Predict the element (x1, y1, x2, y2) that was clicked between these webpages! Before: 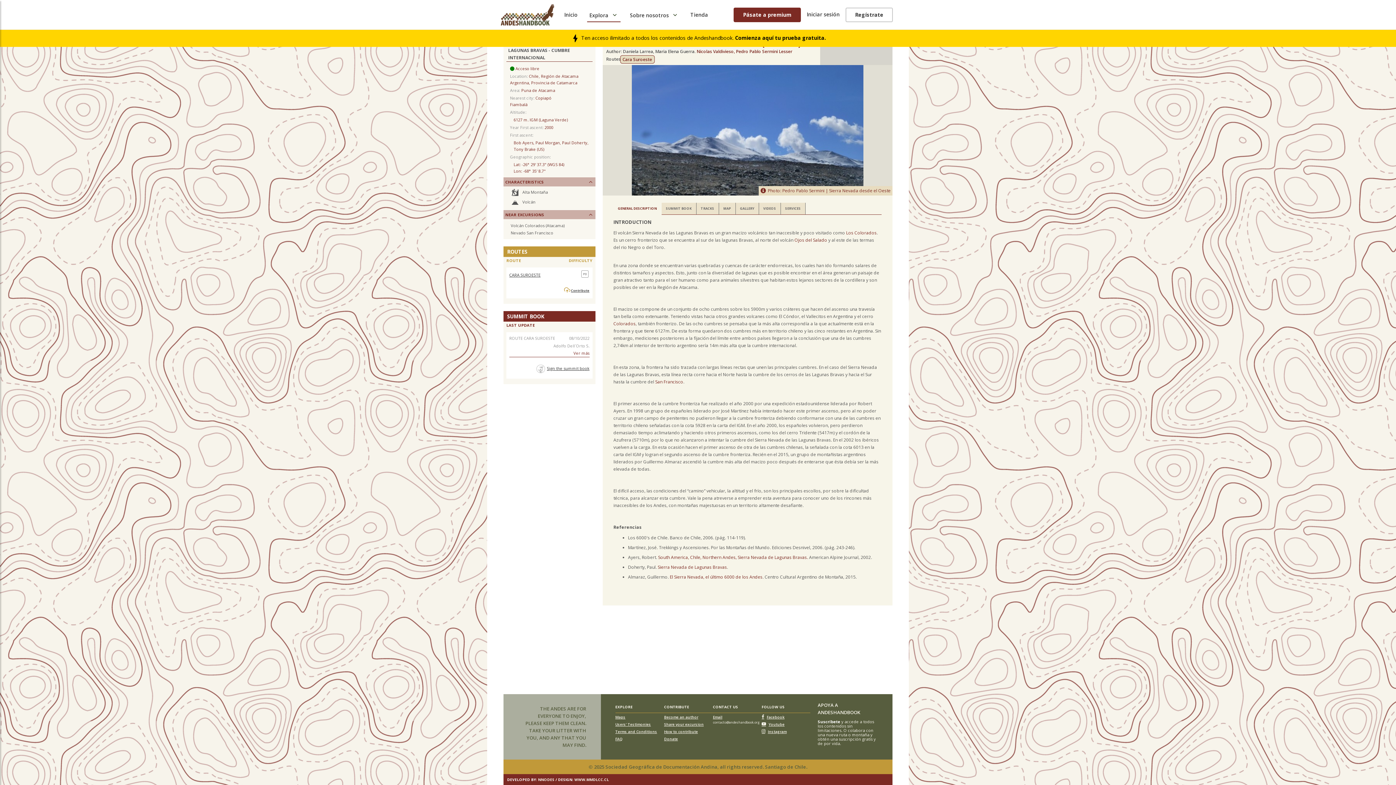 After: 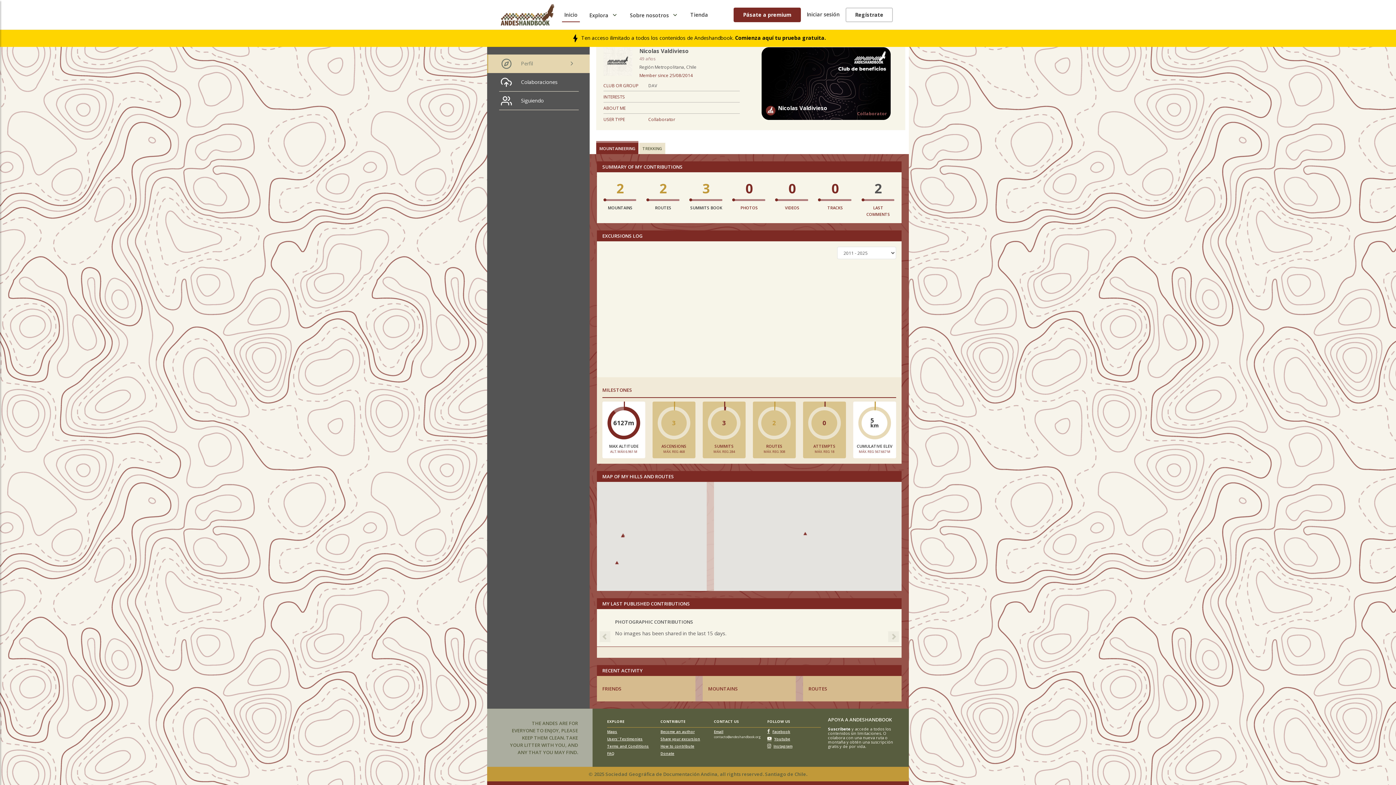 Action: label: Nicolas Valdivieso,  bbox: (696, 48, 736, 54)